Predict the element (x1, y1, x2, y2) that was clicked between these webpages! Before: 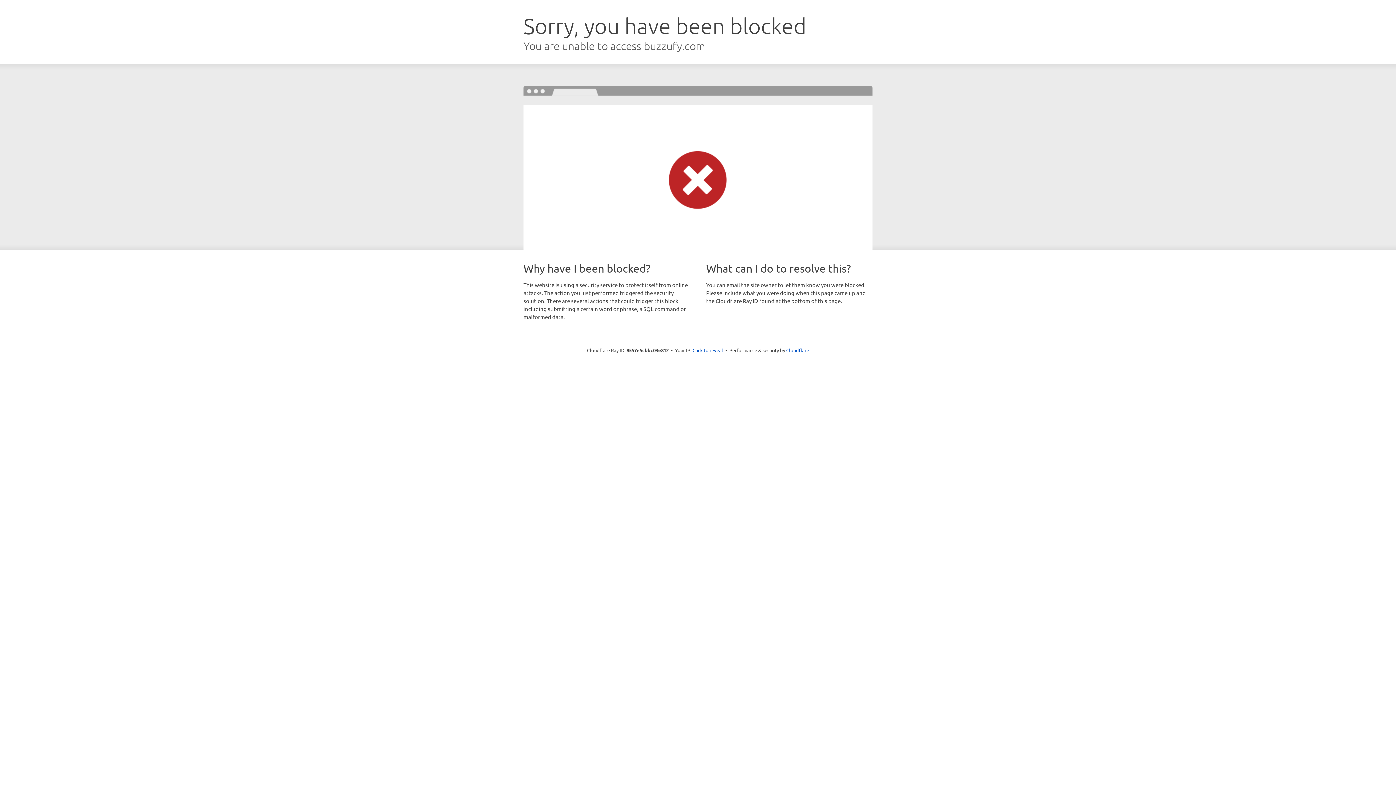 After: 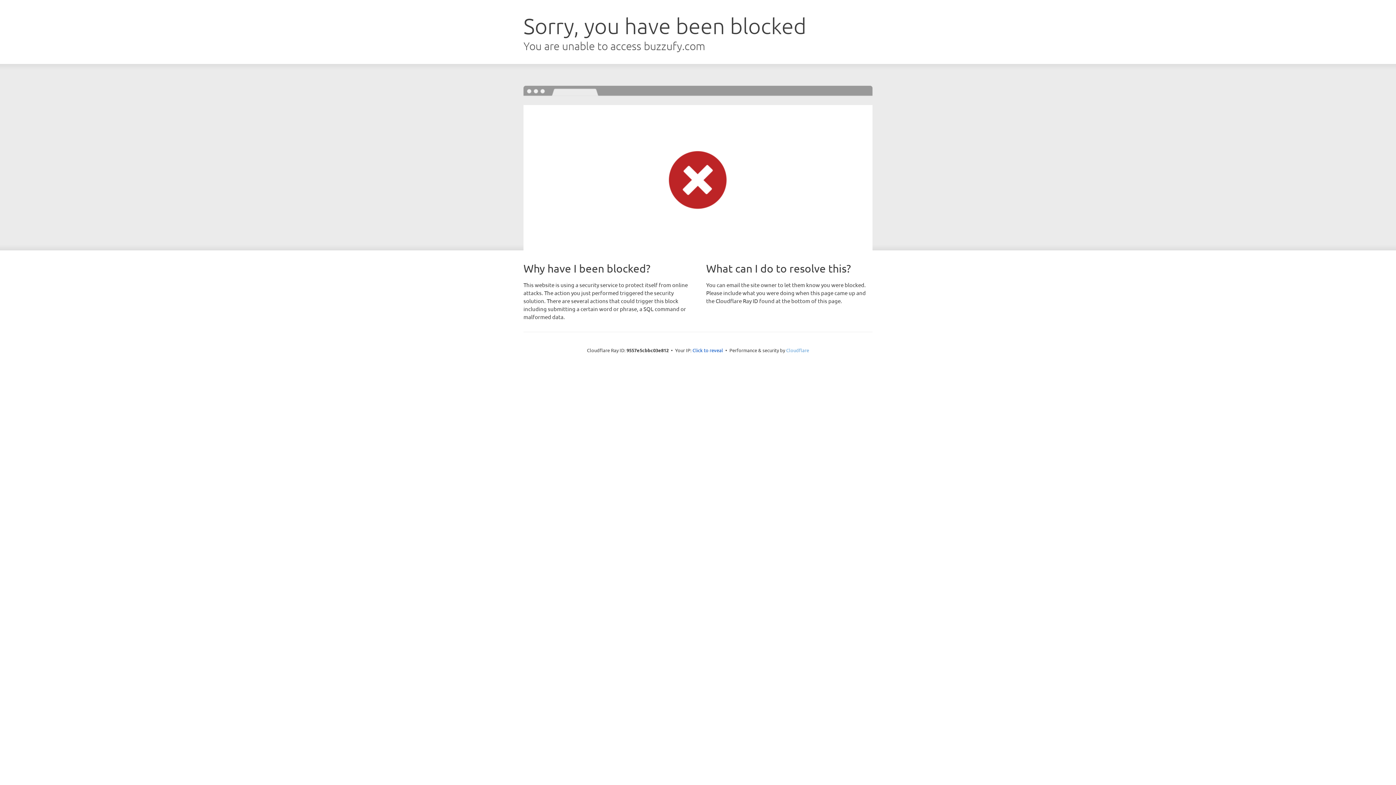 Action: label: Cloudflare bbox: (786, 347, 809, 353)